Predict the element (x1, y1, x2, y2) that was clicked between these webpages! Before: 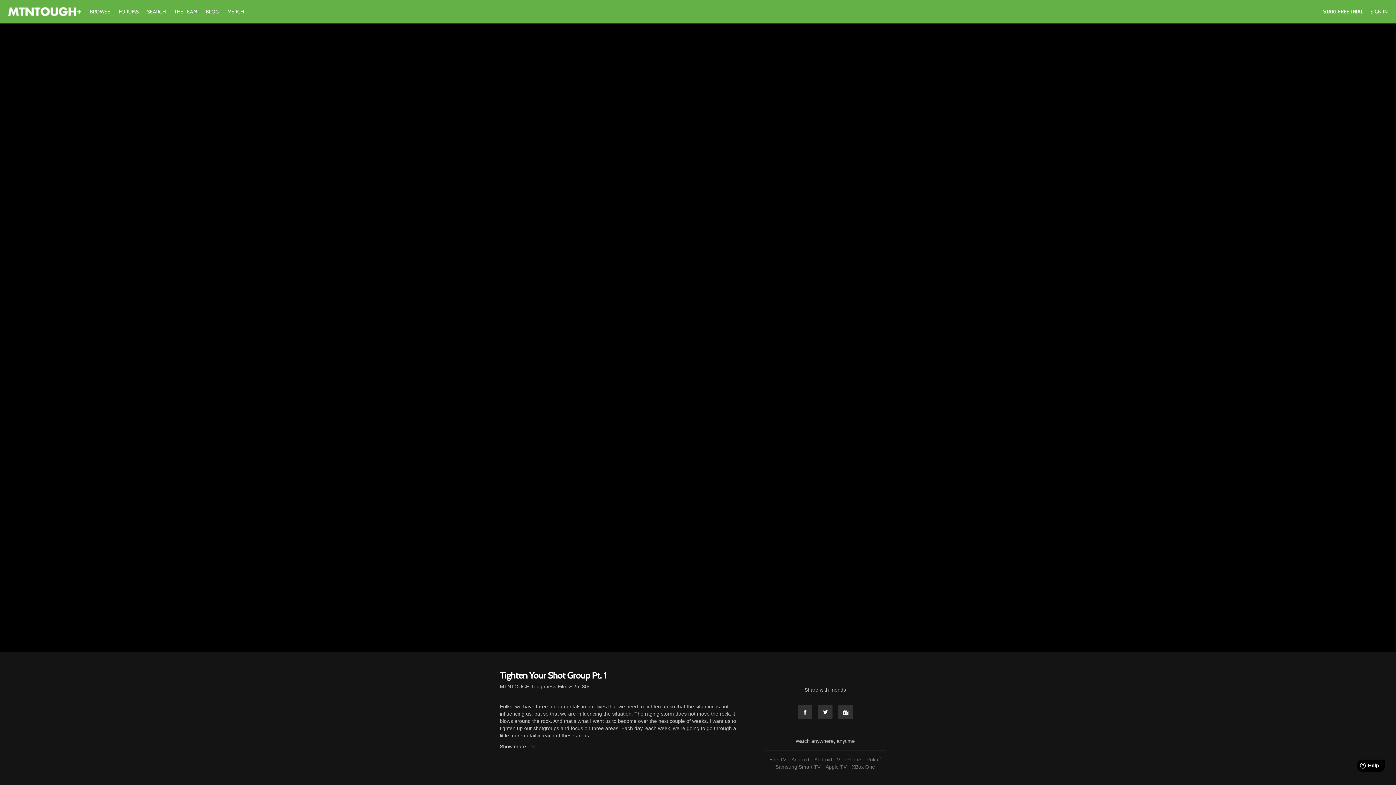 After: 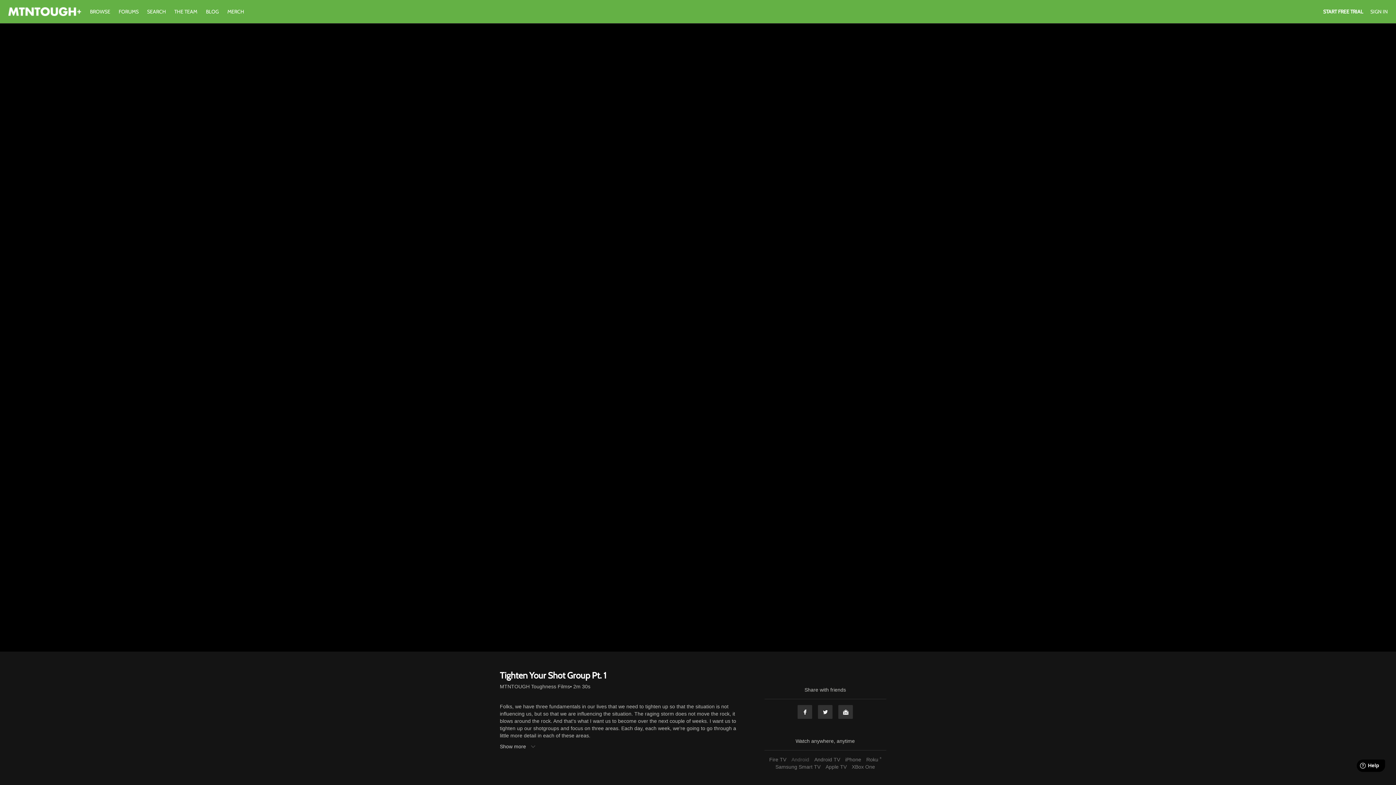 Action: label: Android bbox: (789, 757, 811, 762)